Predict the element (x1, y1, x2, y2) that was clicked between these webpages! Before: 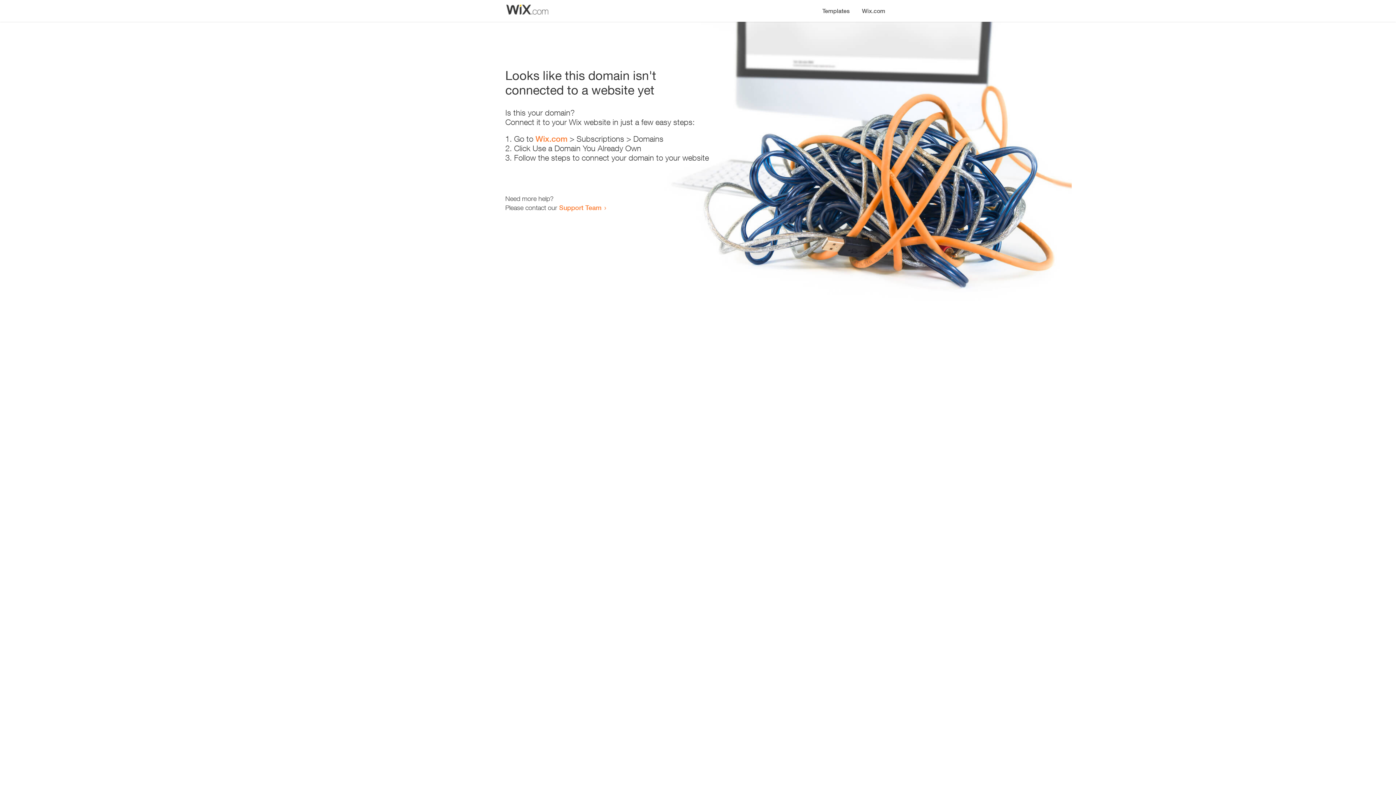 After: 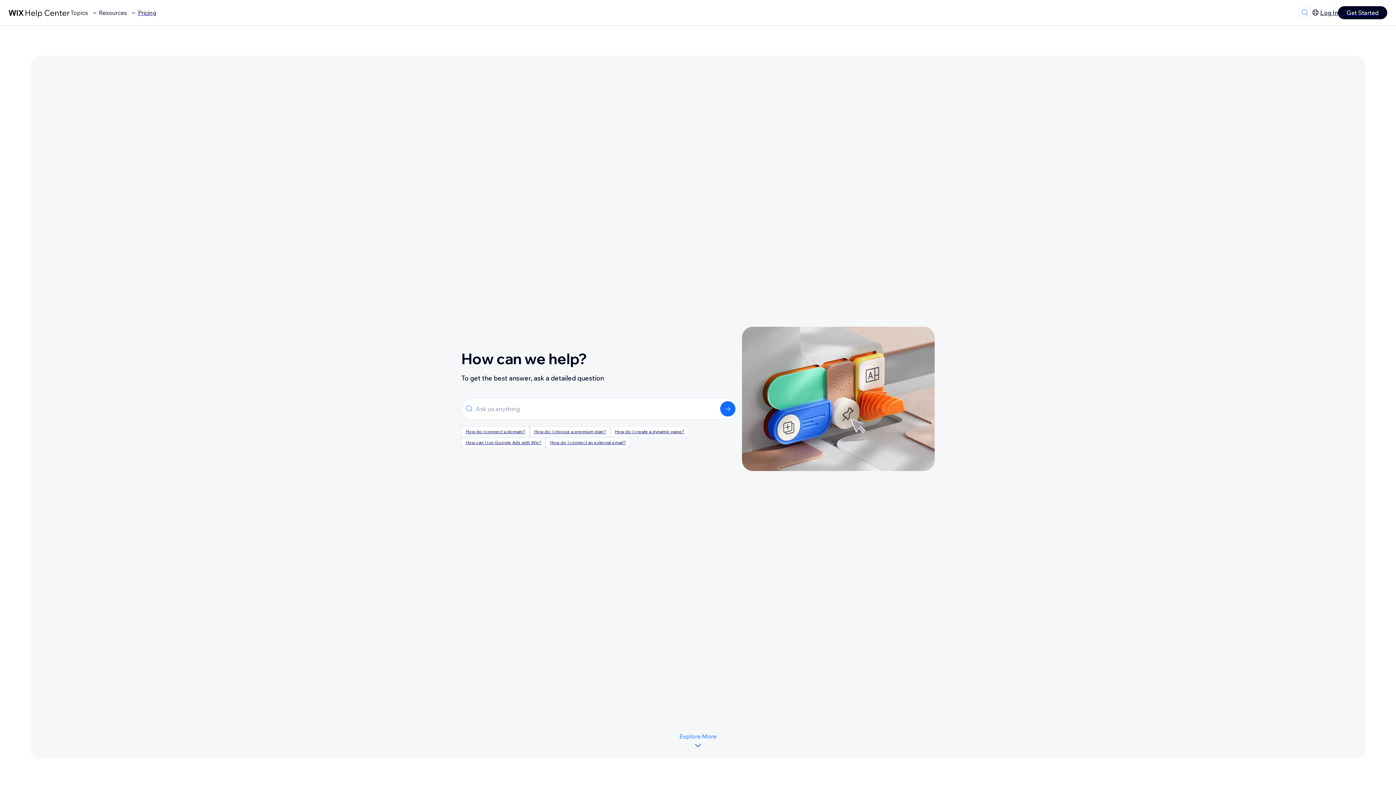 Action: label: Support Team bbox: (559, 203, 601, 211)